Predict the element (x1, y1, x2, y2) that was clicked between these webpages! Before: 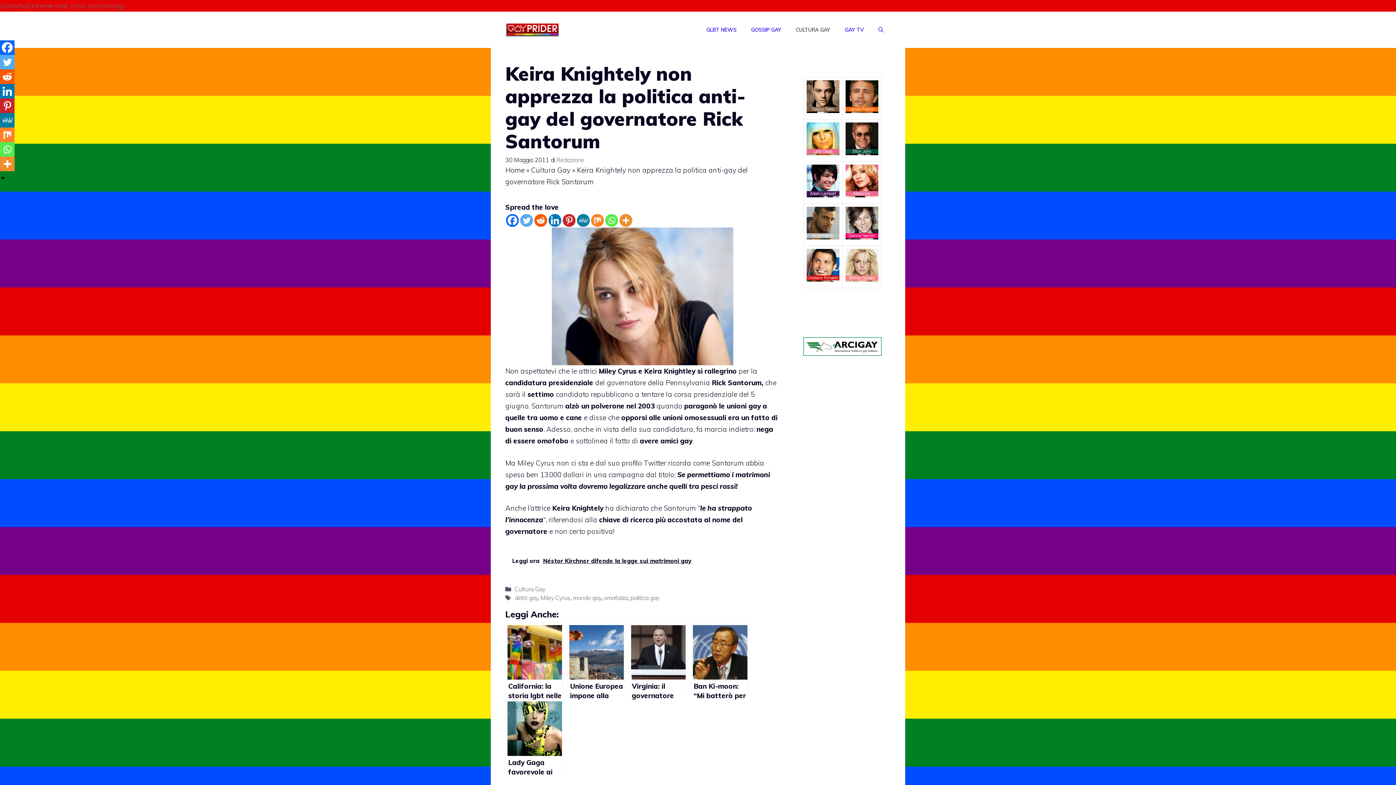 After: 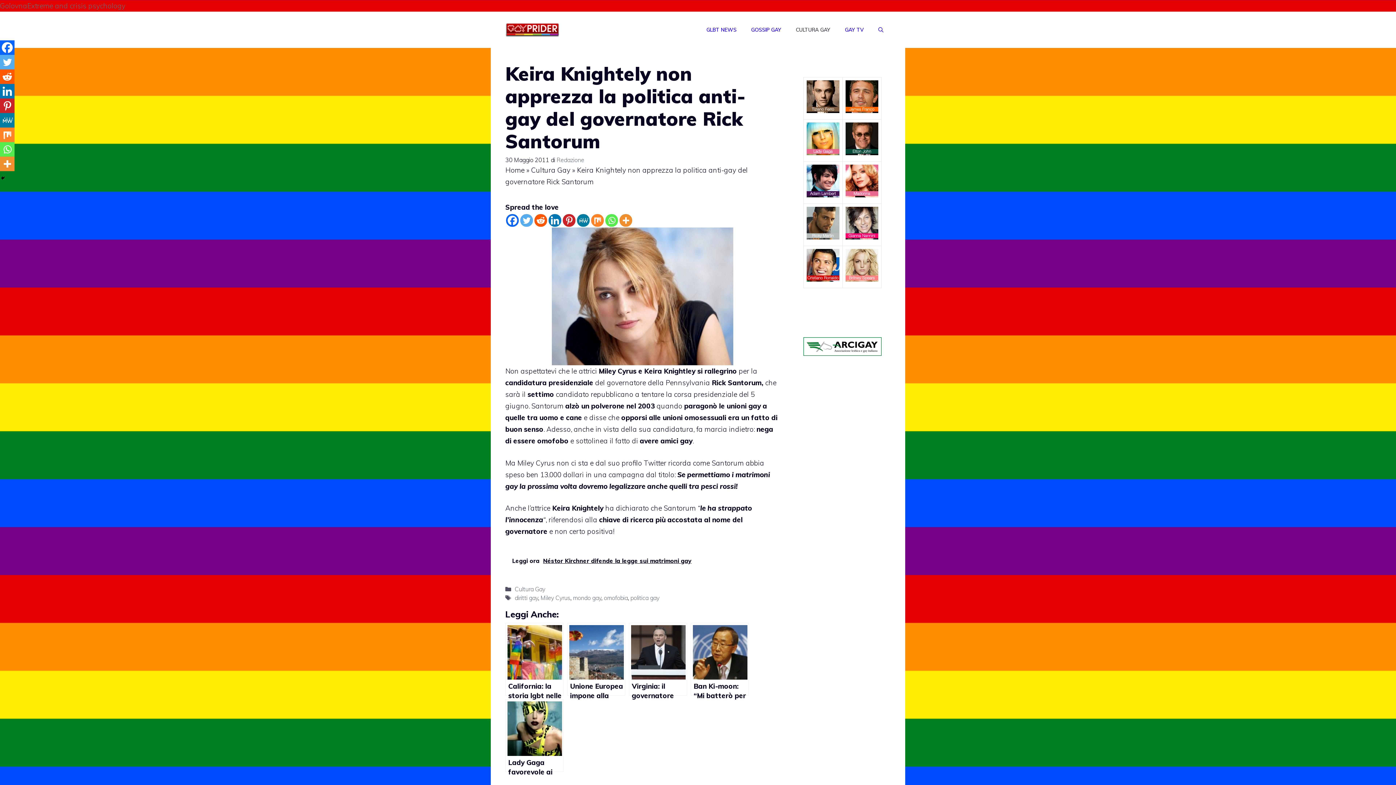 Action: label: Linkedin bbox: (548, 214, 561, 226)